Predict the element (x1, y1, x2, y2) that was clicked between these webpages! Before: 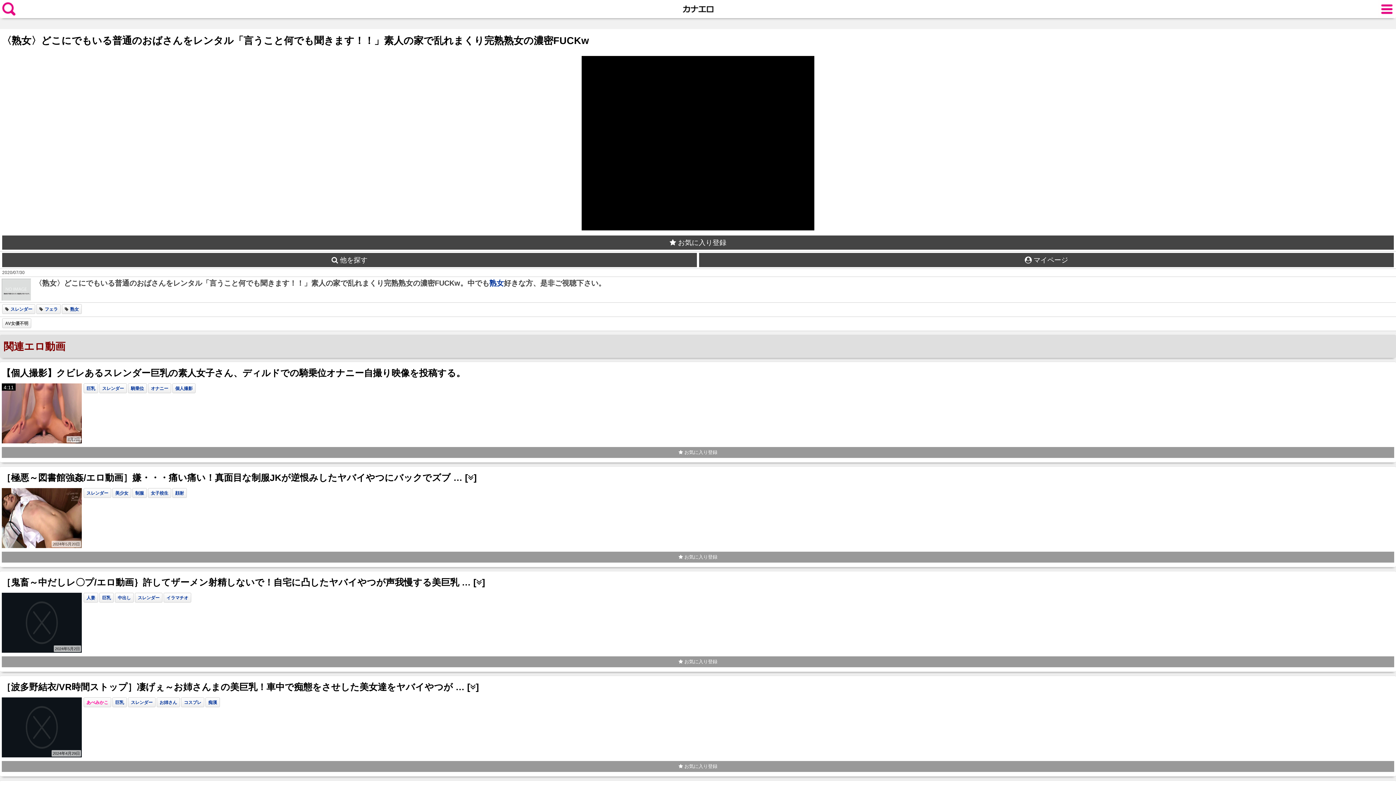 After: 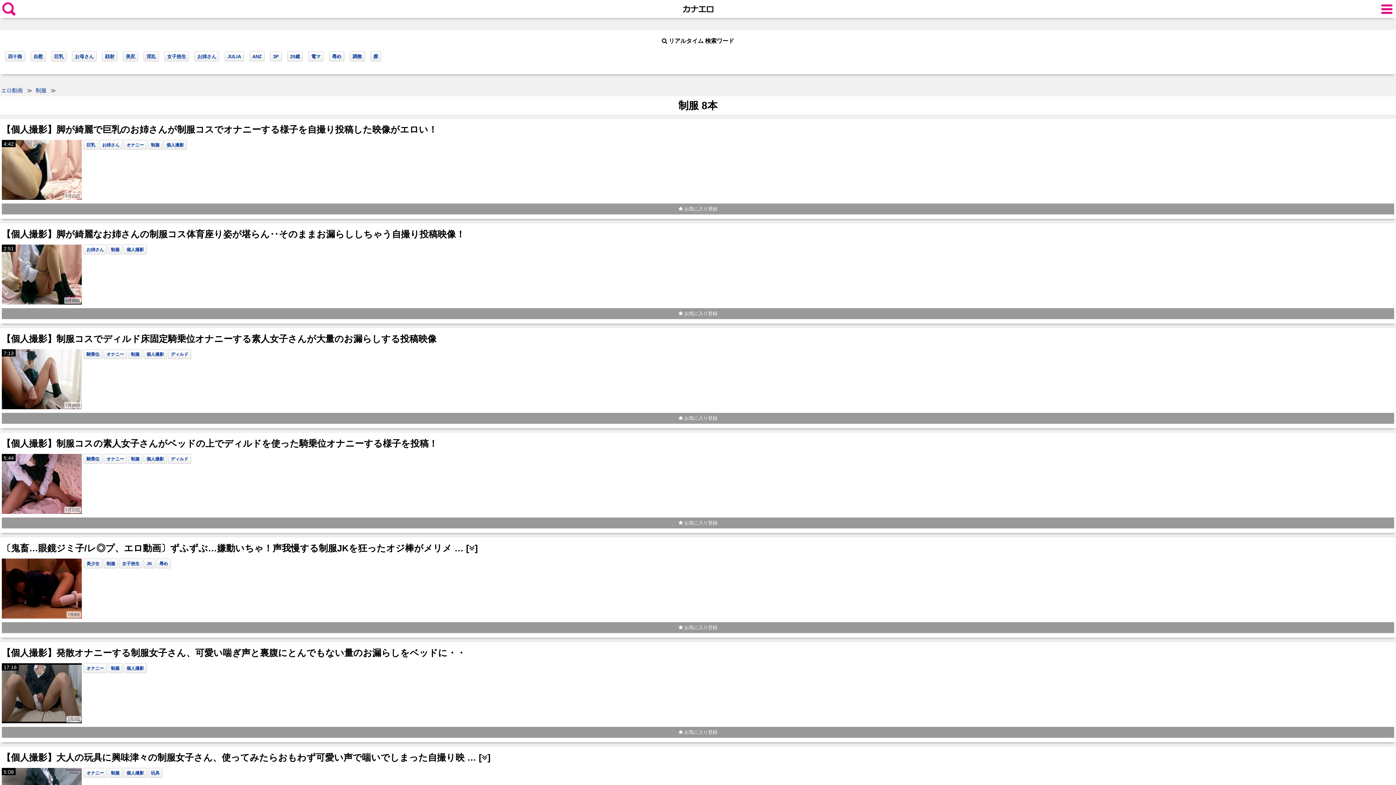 Action: label: 制服 bbox: (135, 490, 144, 496)